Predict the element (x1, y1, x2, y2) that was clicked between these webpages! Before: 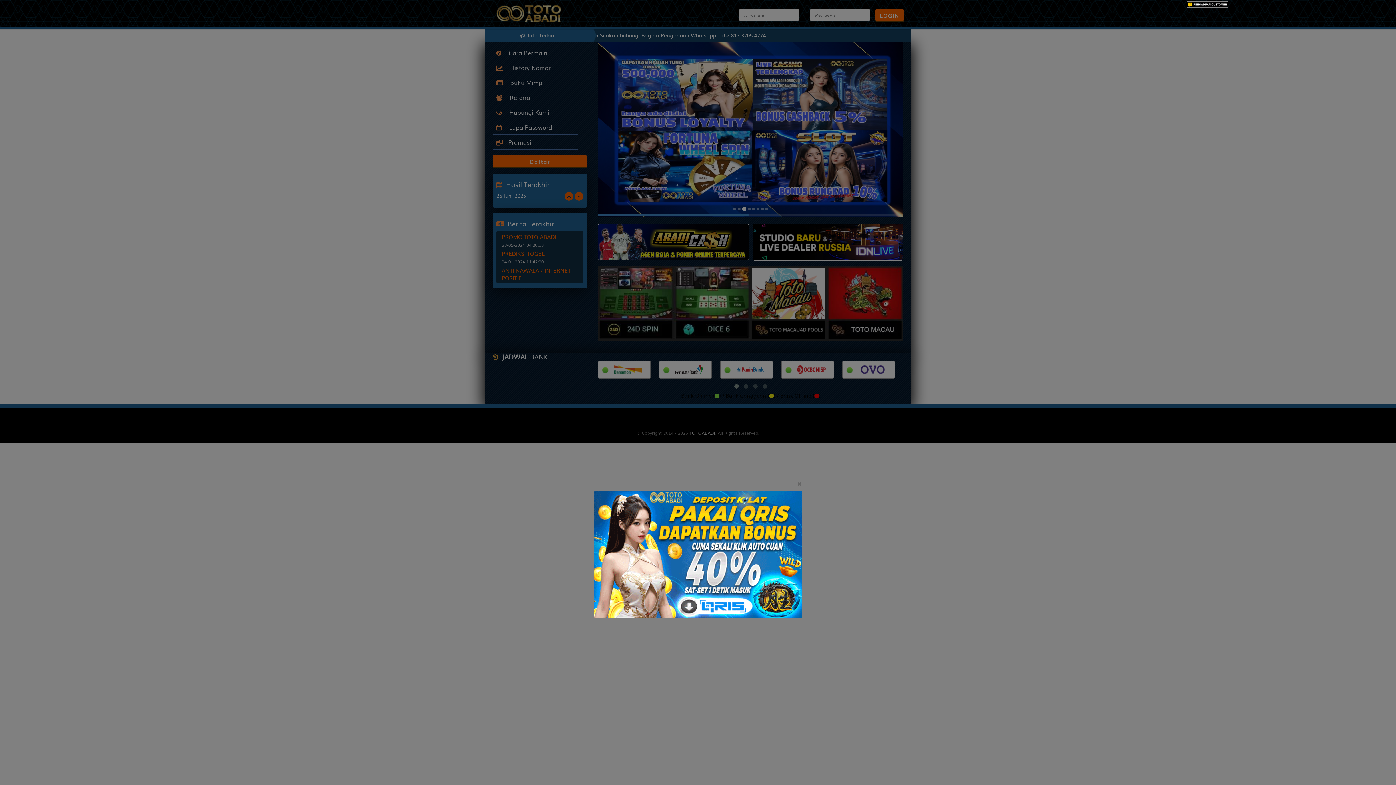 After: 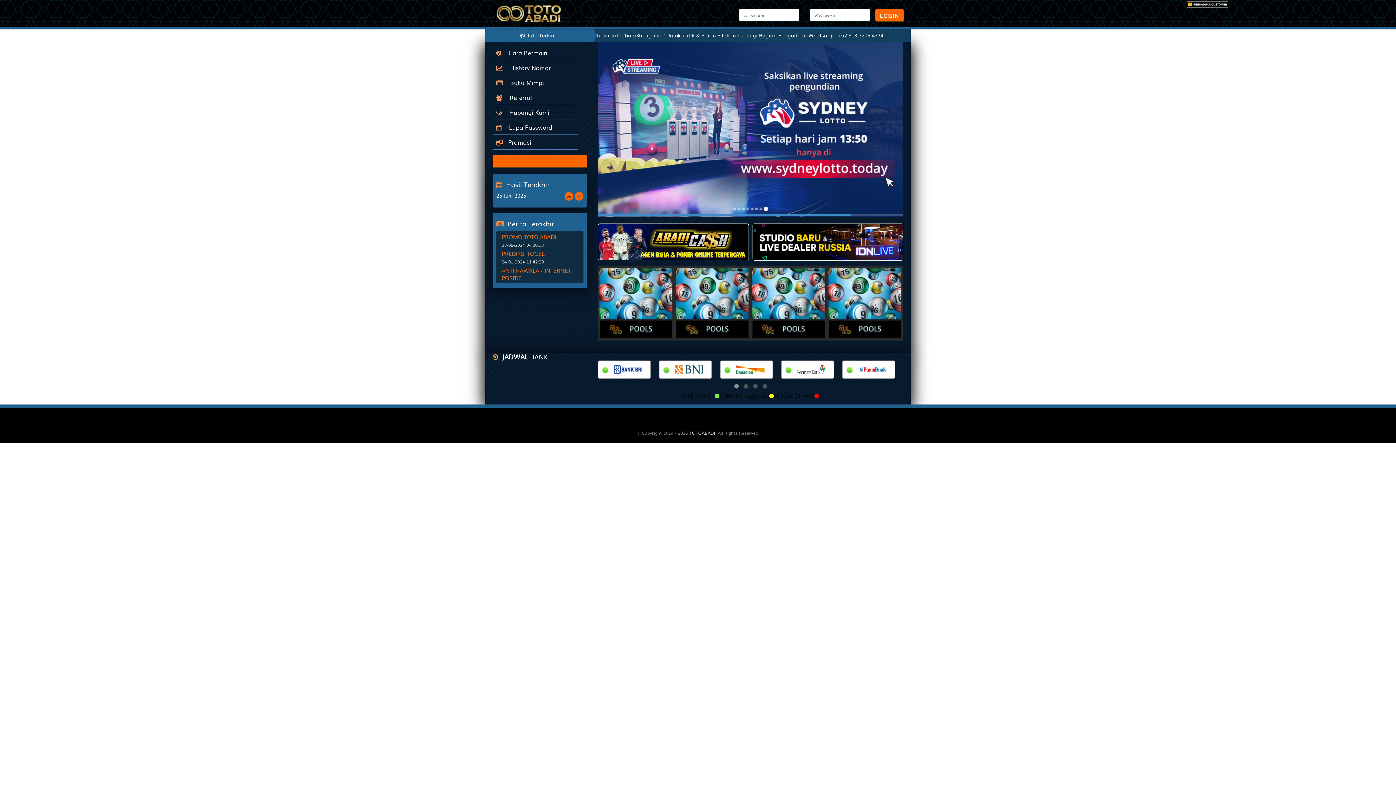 Action: label: Close bbox: (797, 479, 801, 486)